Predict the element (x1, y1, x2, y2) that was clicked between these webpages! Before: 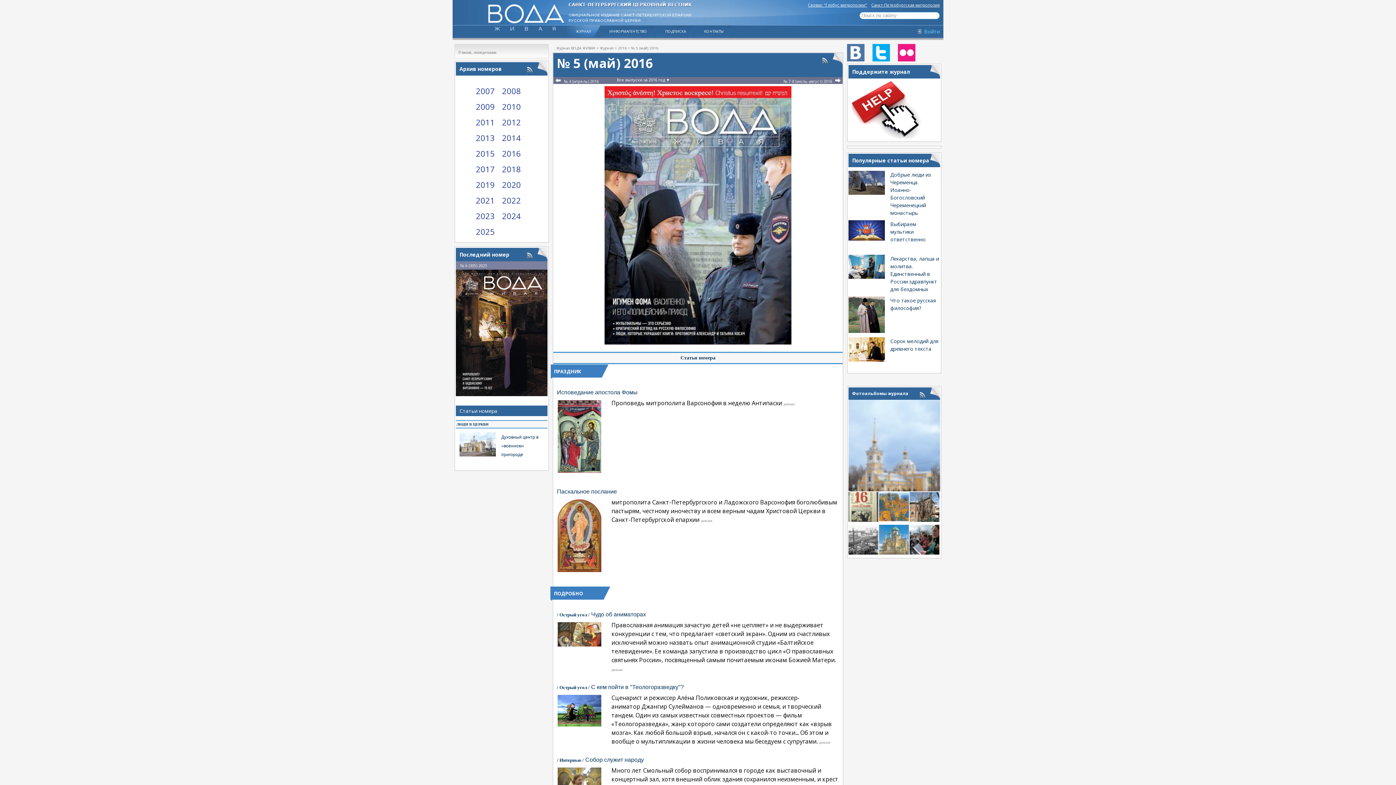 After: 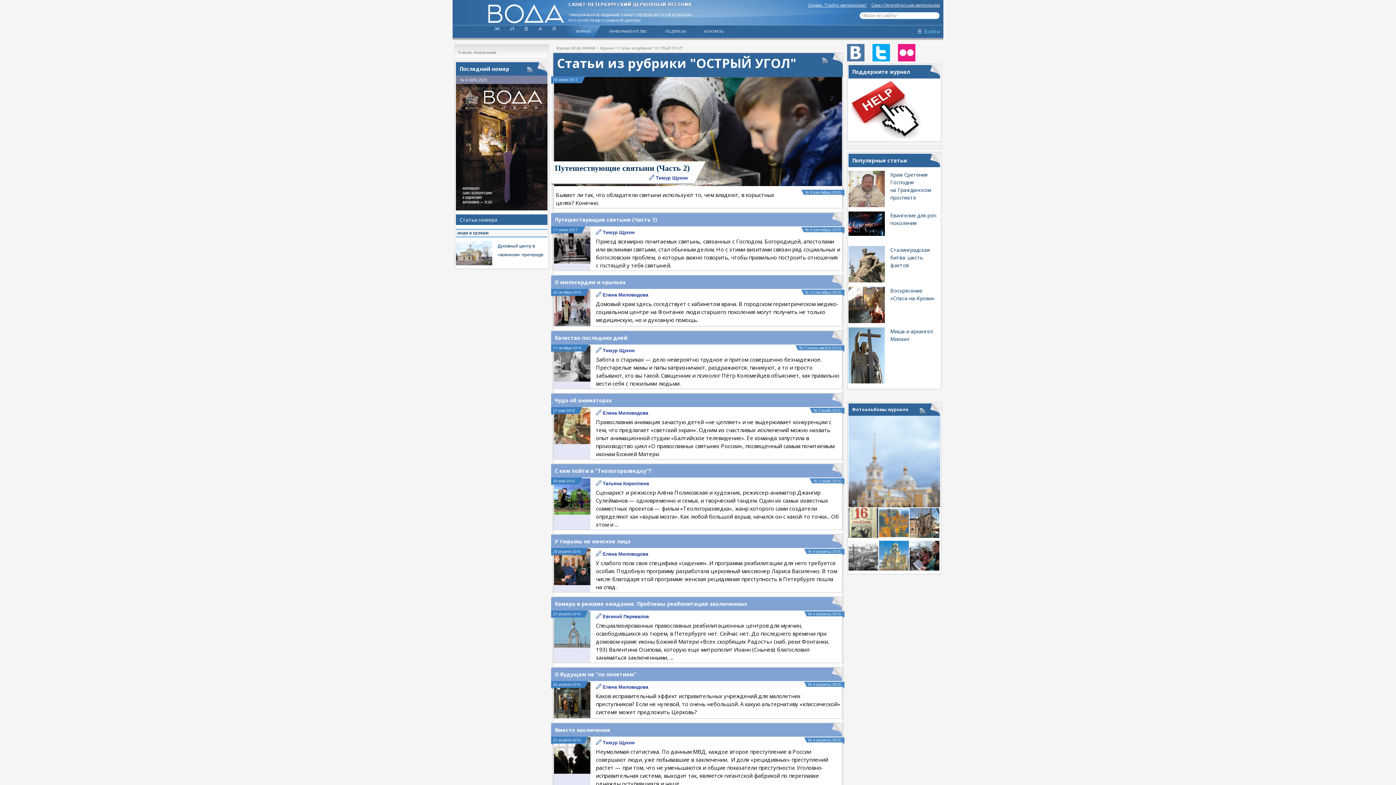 Action: label: / Острый угол / bbox: (557, 684, 589, 690)